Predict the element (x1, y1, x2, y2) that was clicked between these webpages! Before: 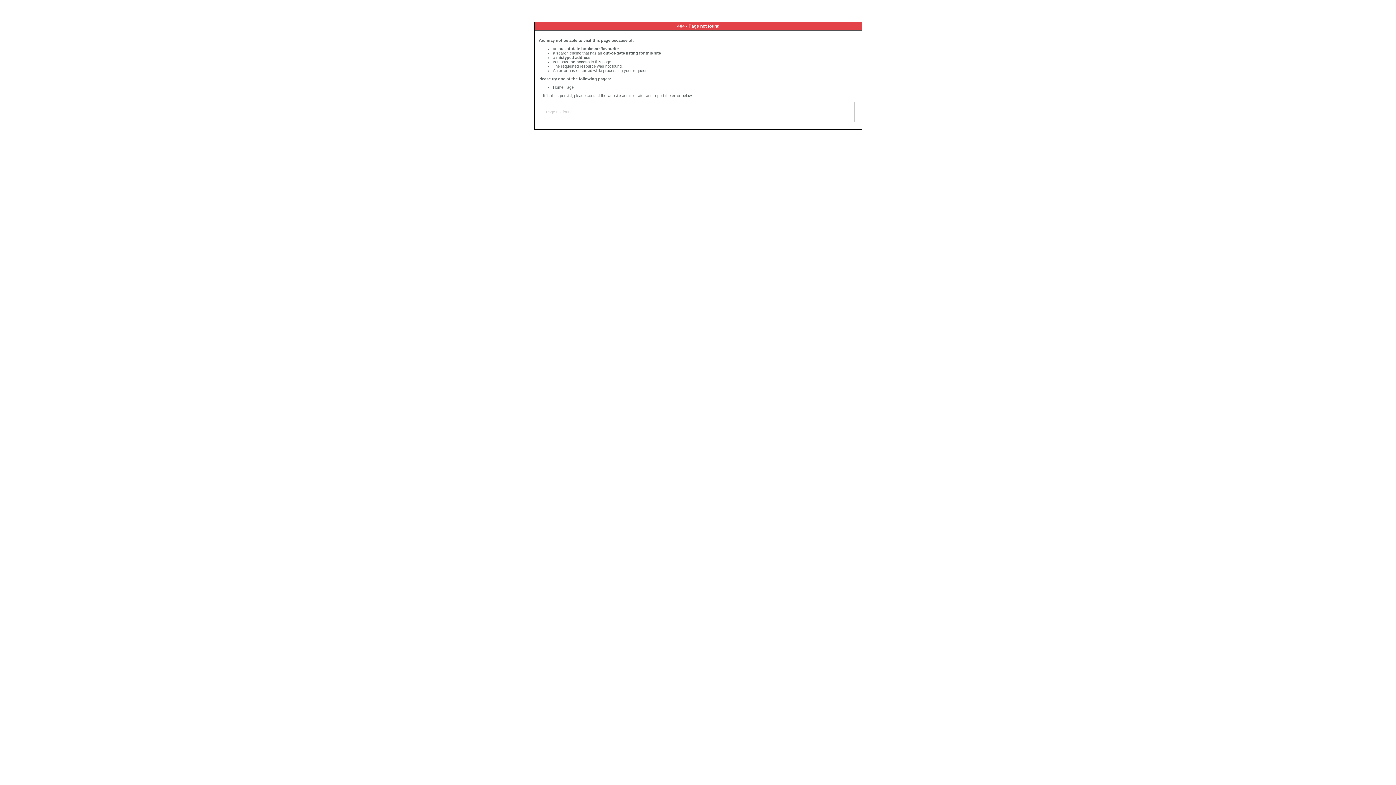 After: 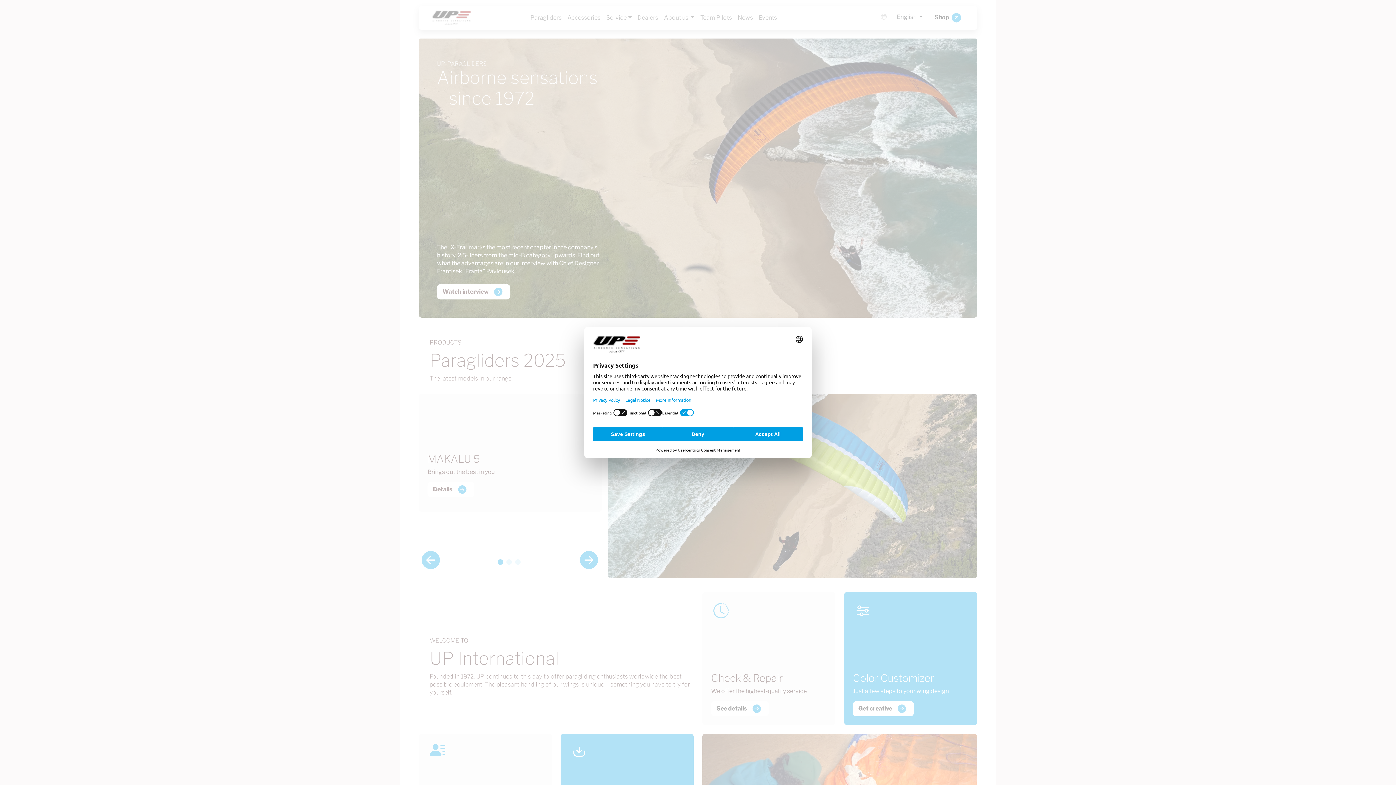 Action: bbox: (553, 85, 573, 89) label: Home Page